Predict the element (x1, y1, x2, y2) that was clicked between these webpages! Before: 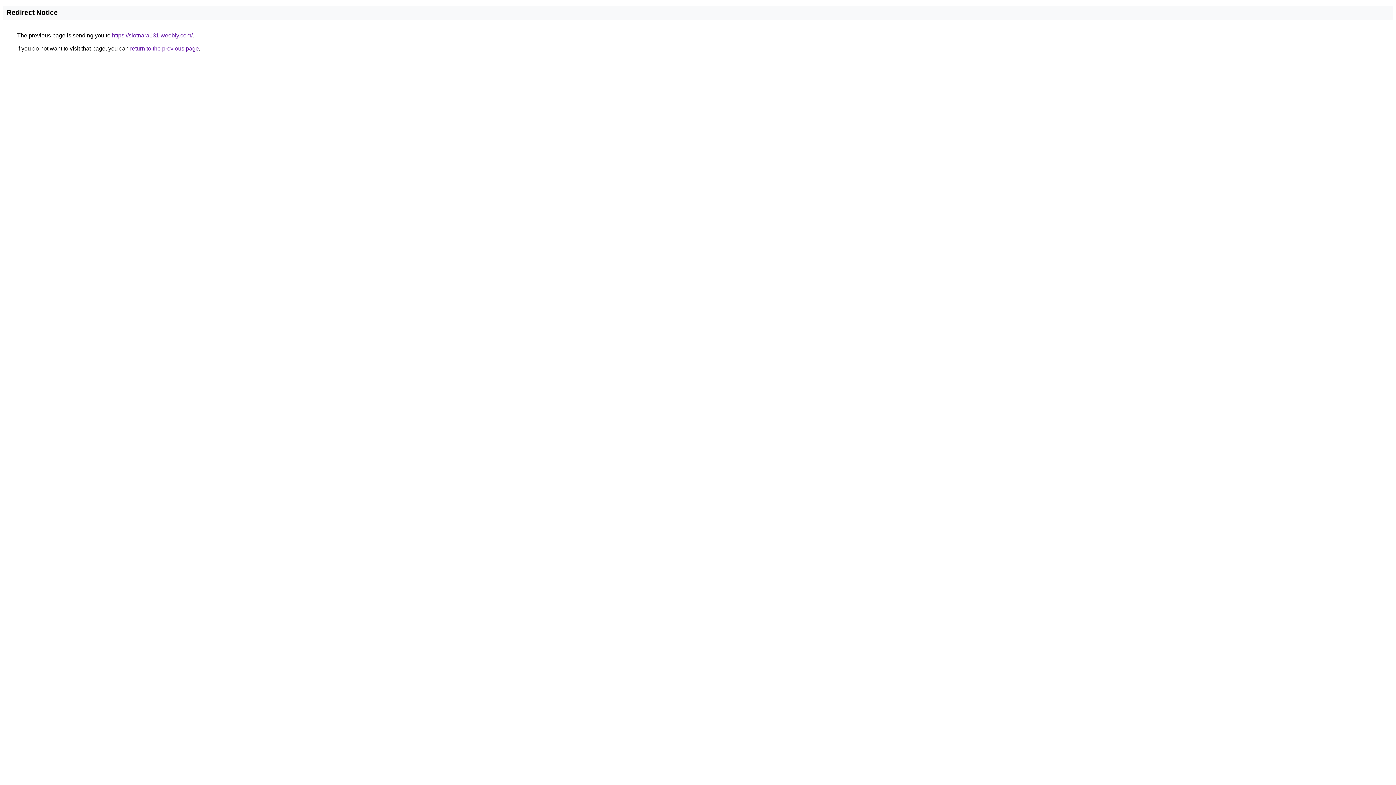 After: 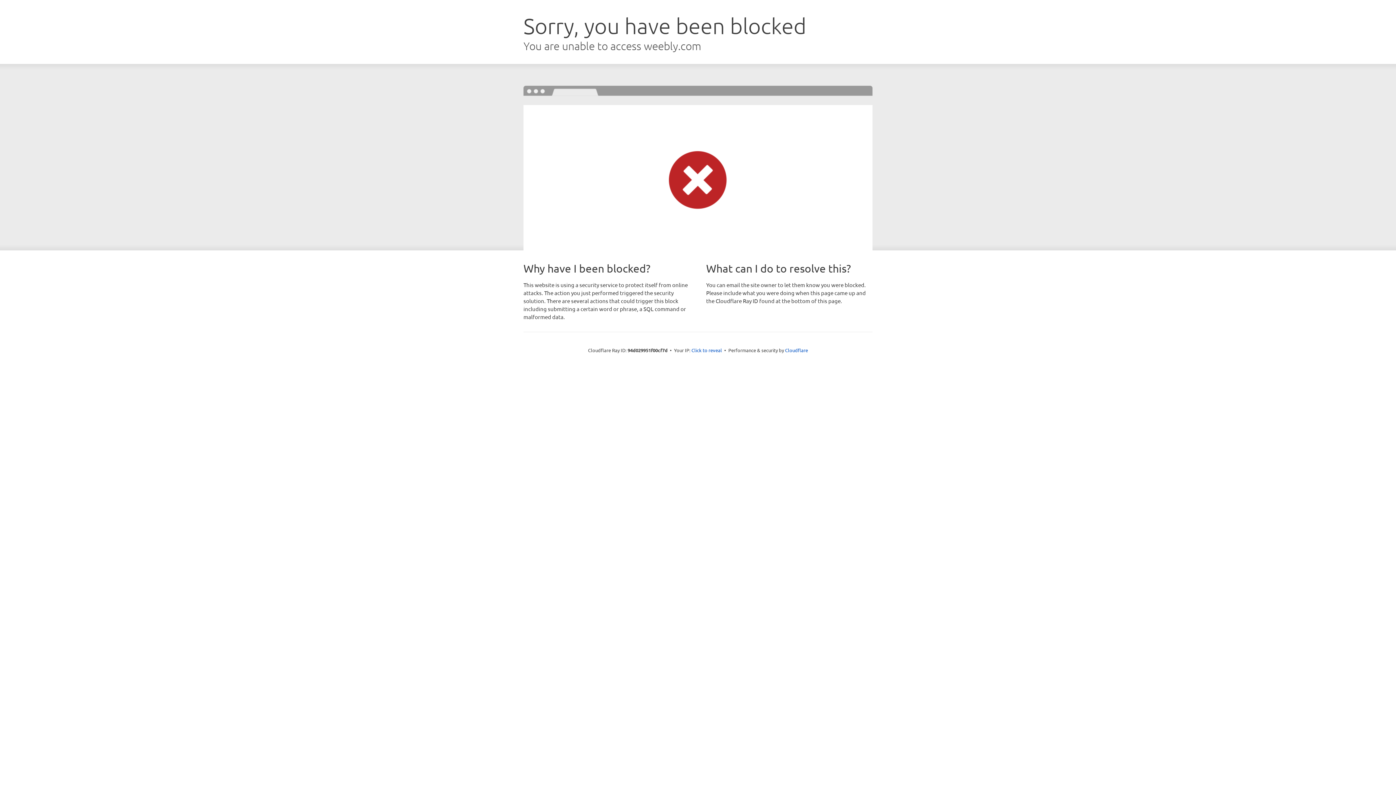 Action: label: https://slotnara131.weebly.com/ bbox: (112, 32, 192, 38)